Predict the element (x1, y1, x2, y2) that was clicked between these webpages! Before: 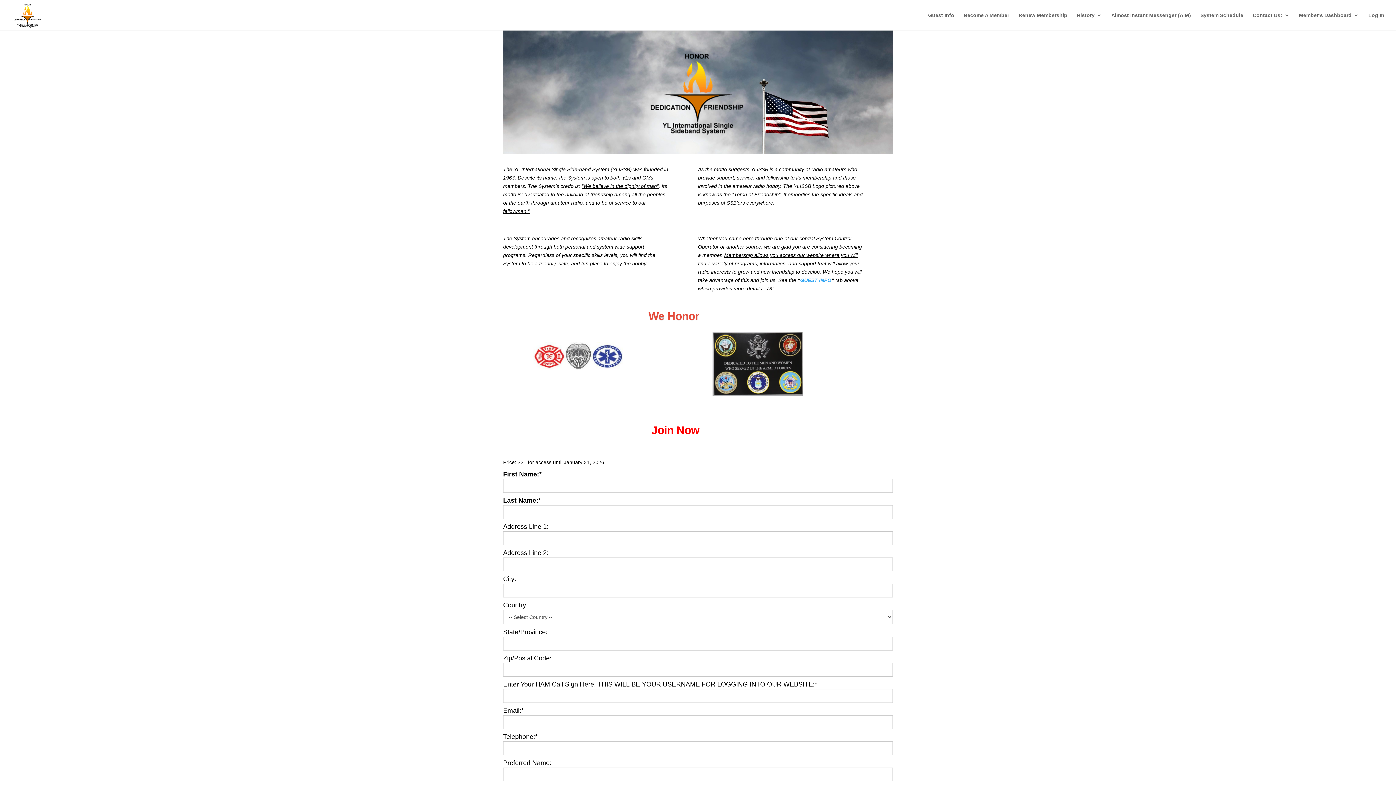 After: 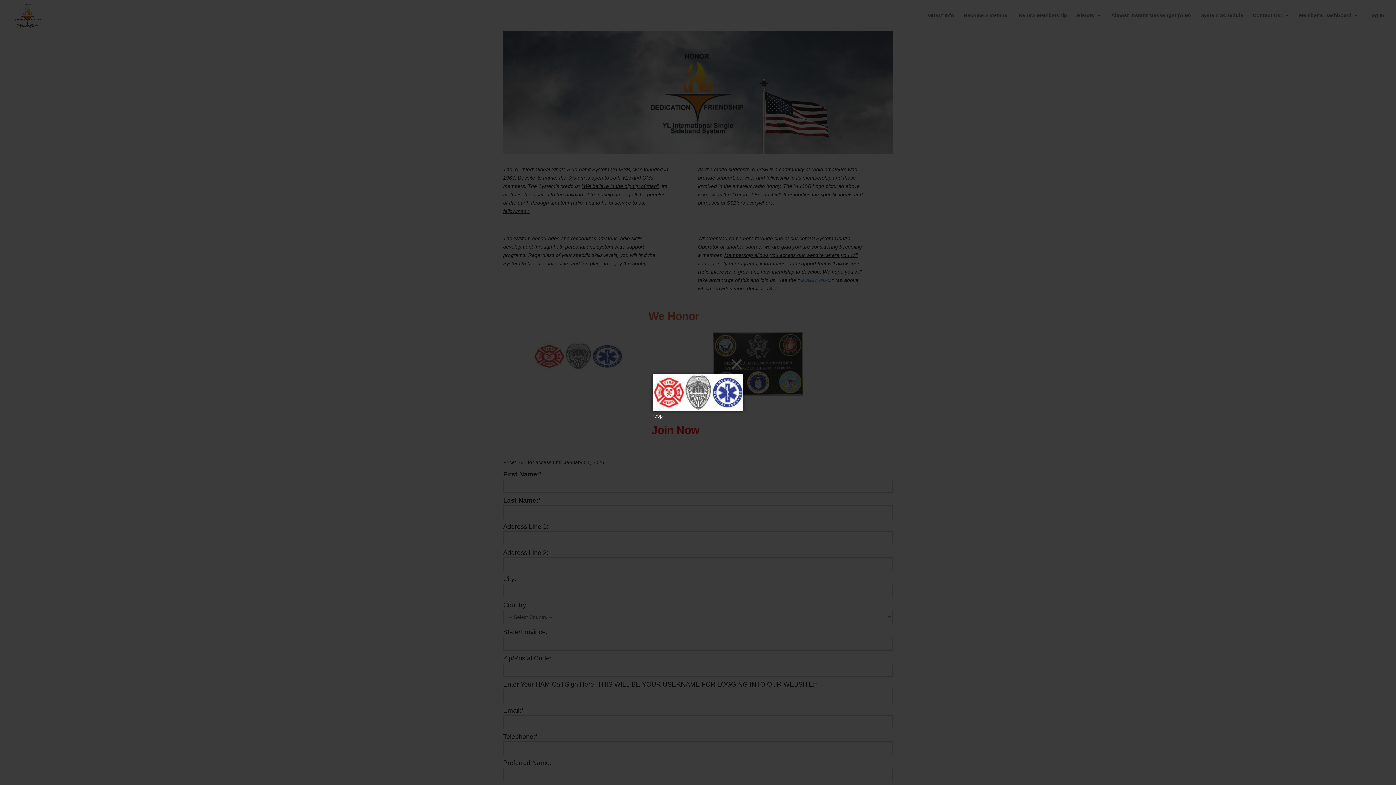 Action: bbox: (531, 355, 622, 361)